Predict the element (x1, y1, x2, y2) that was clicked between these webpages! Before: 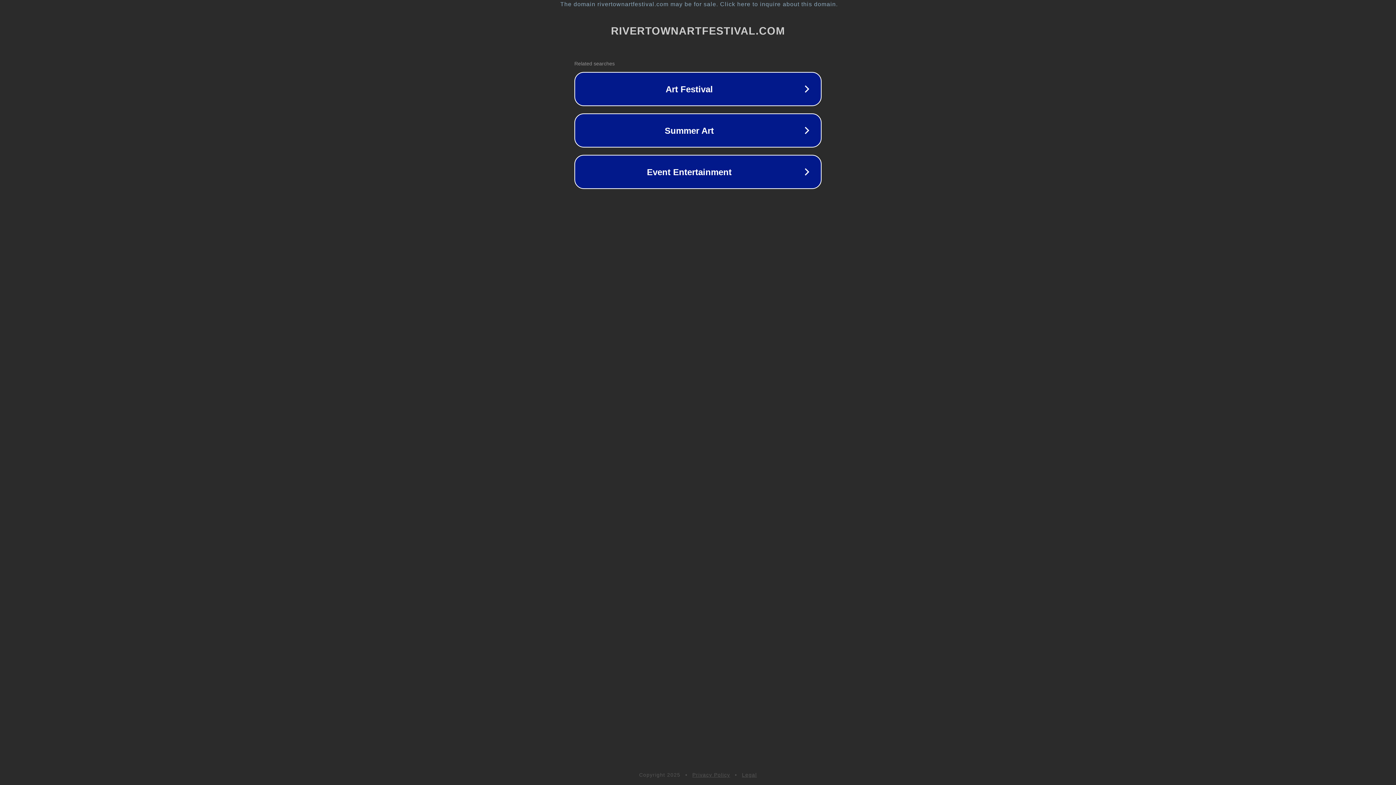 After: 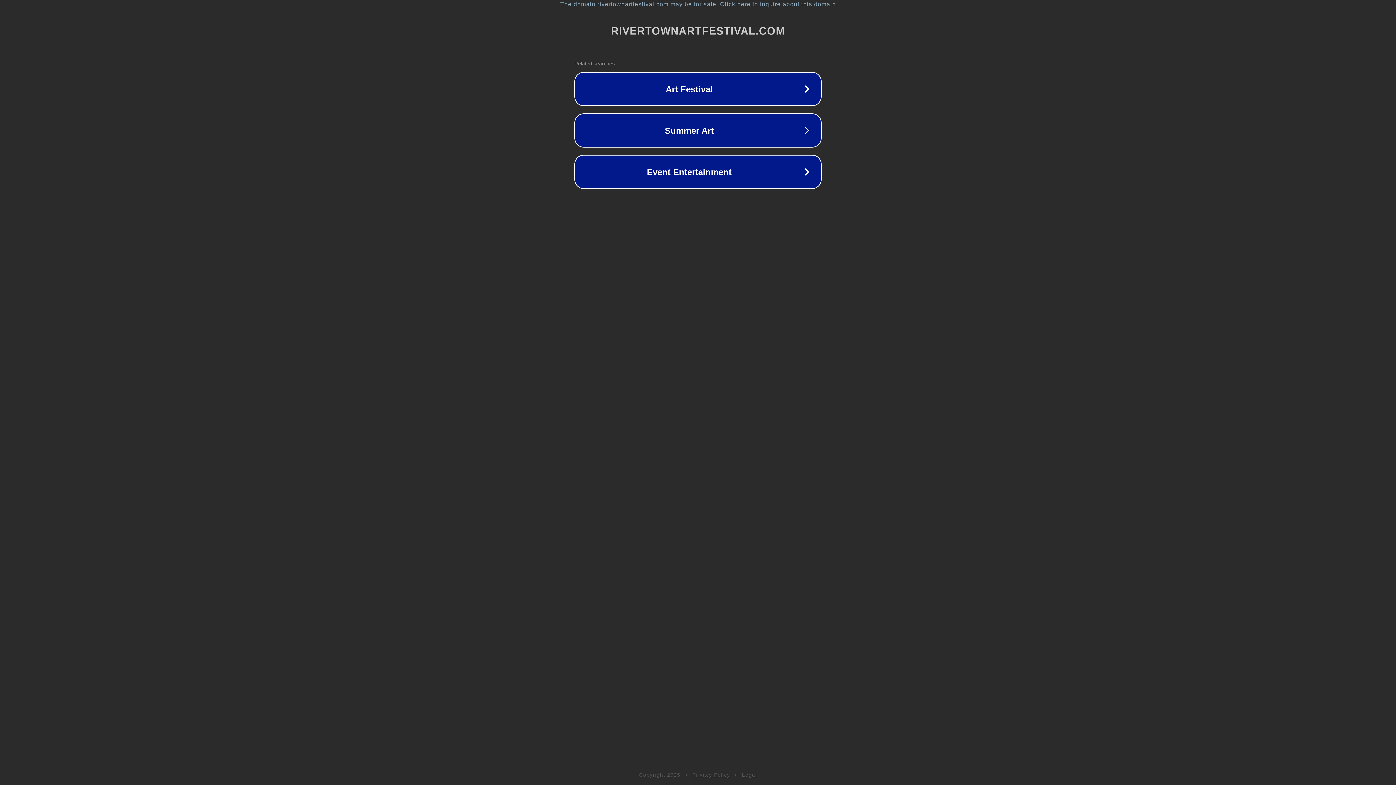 Action: label: Privacy Policy bbox: (692, 772, 730, 778)